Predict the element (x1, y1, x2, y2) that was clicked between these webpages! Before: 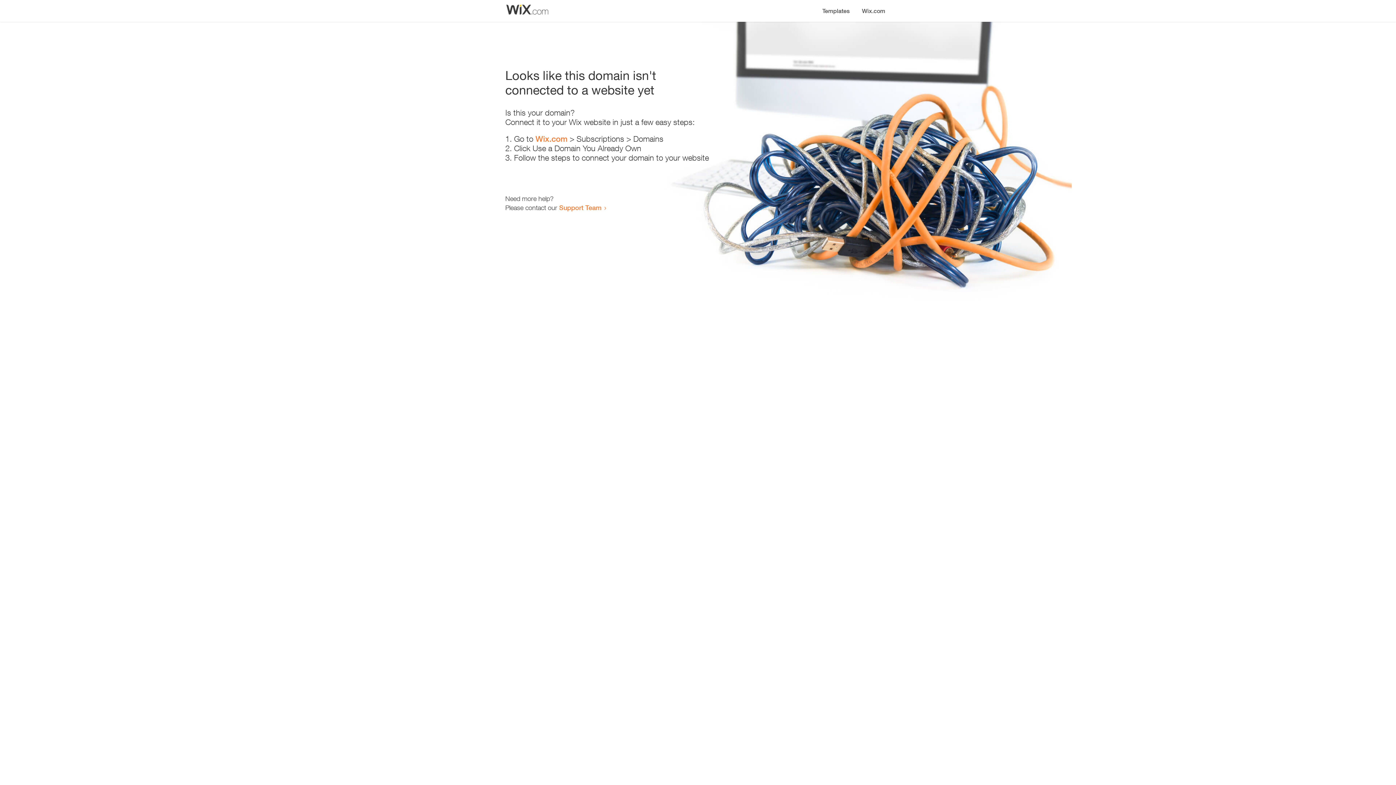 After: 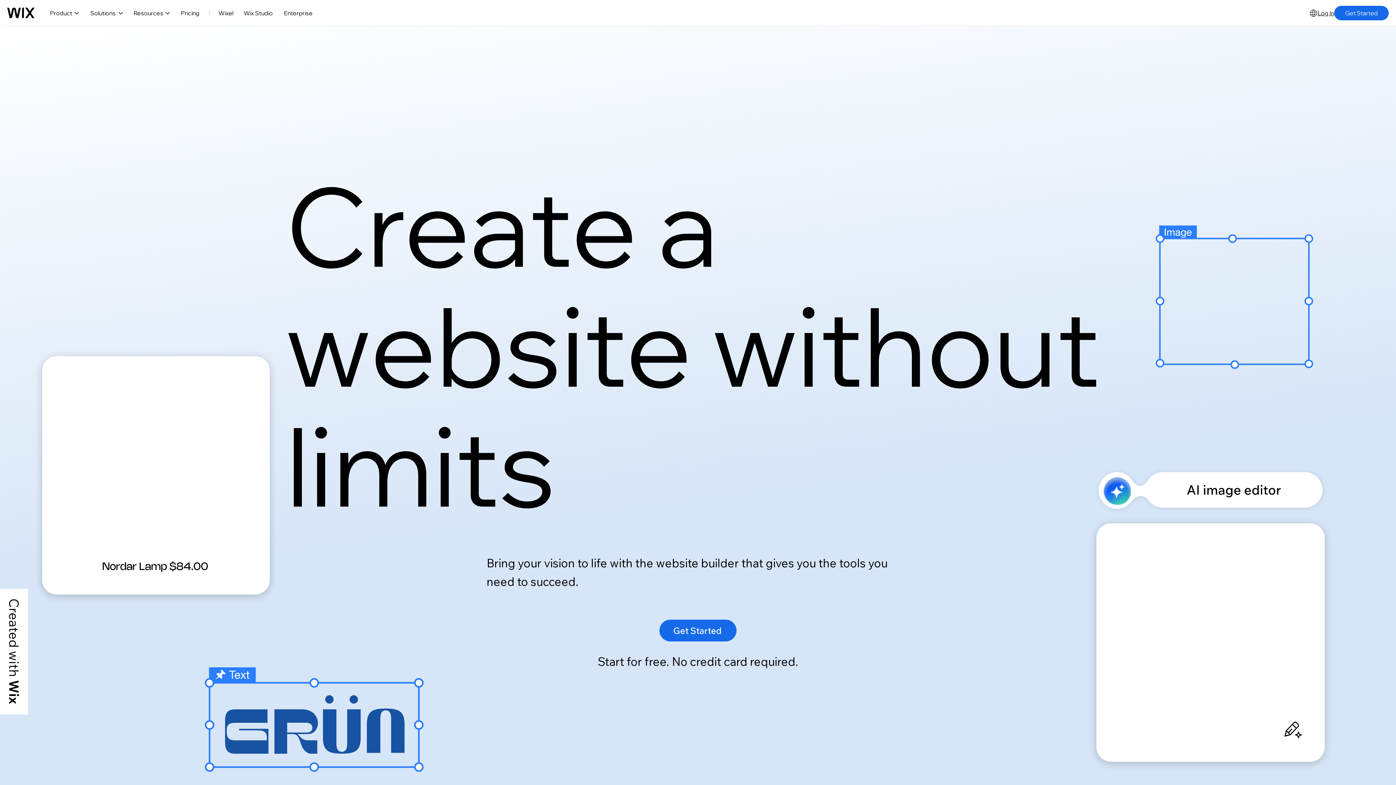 Action: label: Wix.com bbox: (535, 134, 567, 143)